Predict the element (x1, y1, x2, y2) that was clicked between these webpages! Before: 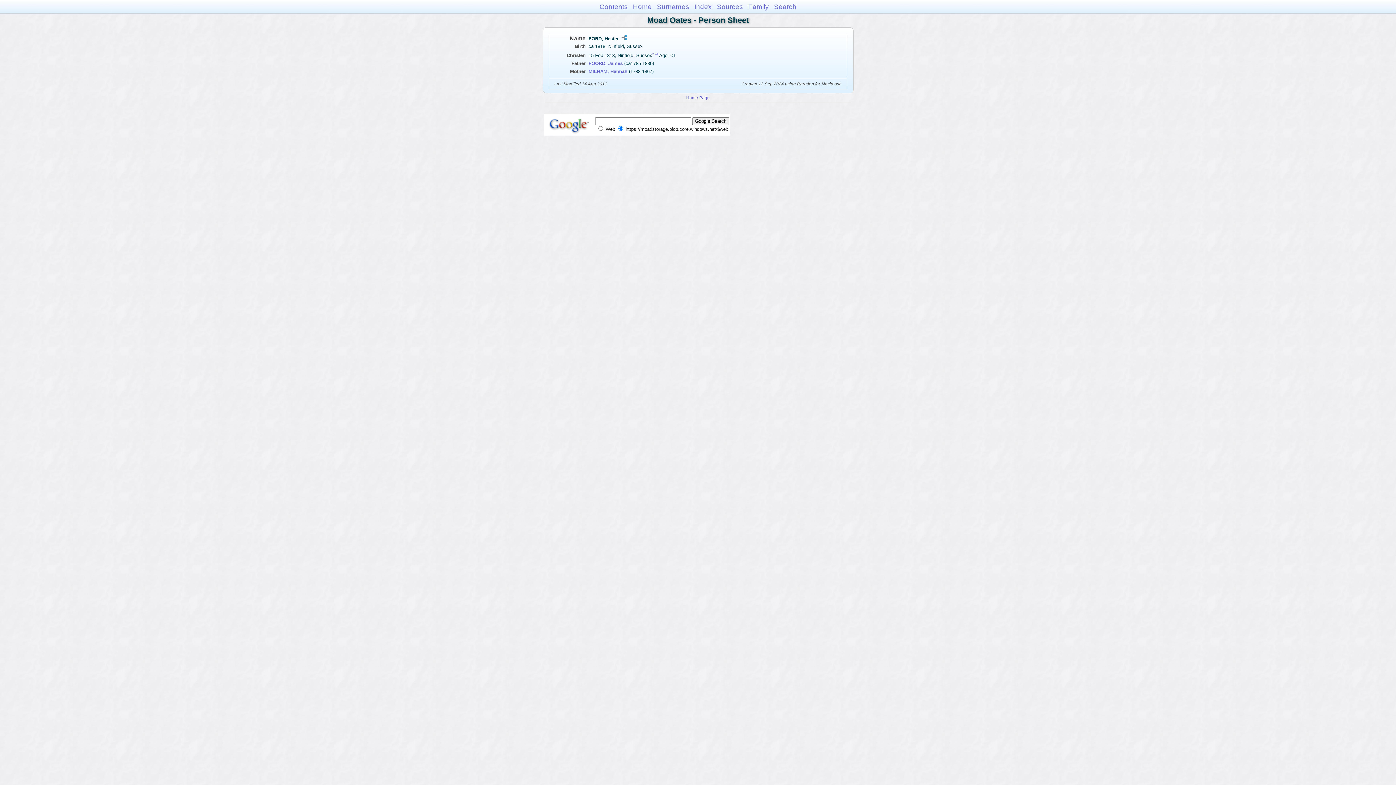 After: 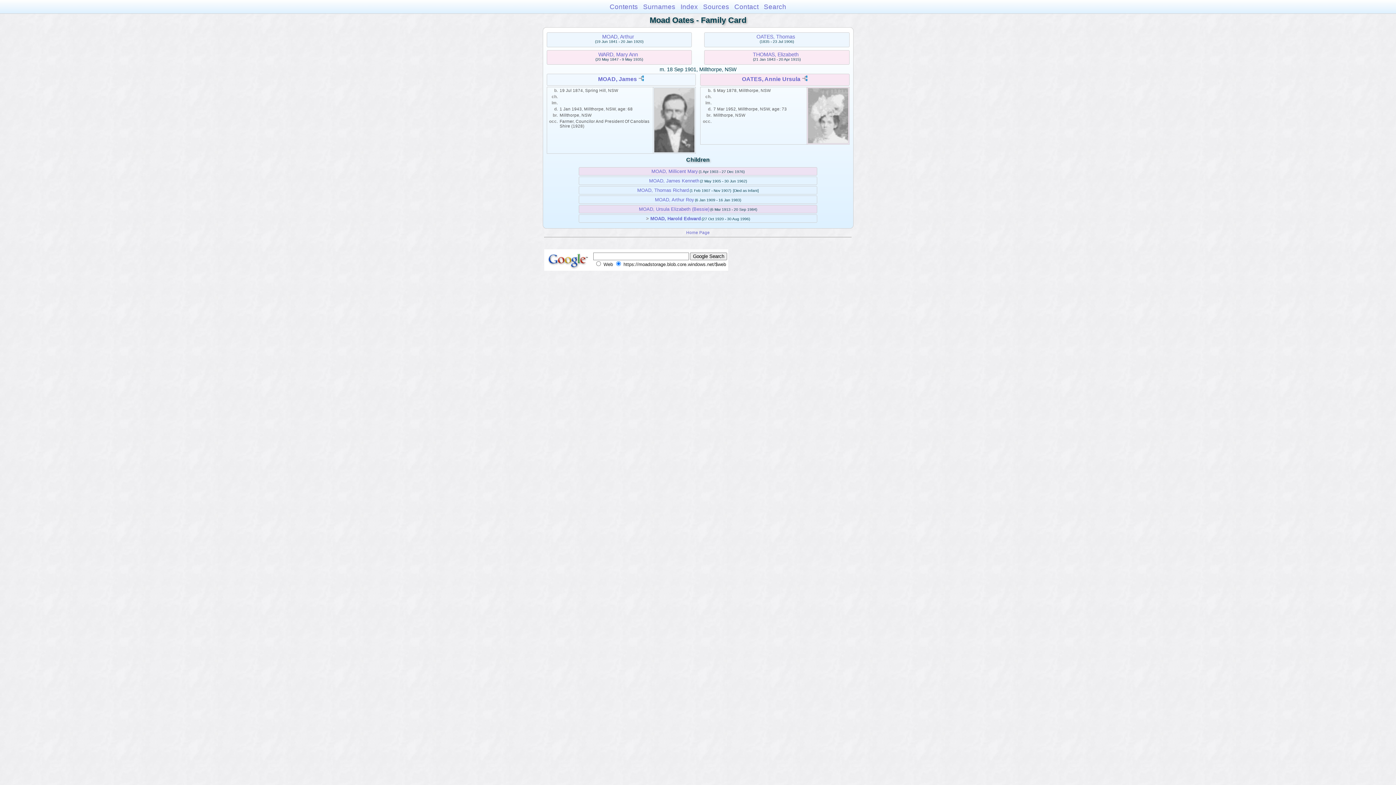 Action: label: Home bbox: (633, 2, 652, 10)